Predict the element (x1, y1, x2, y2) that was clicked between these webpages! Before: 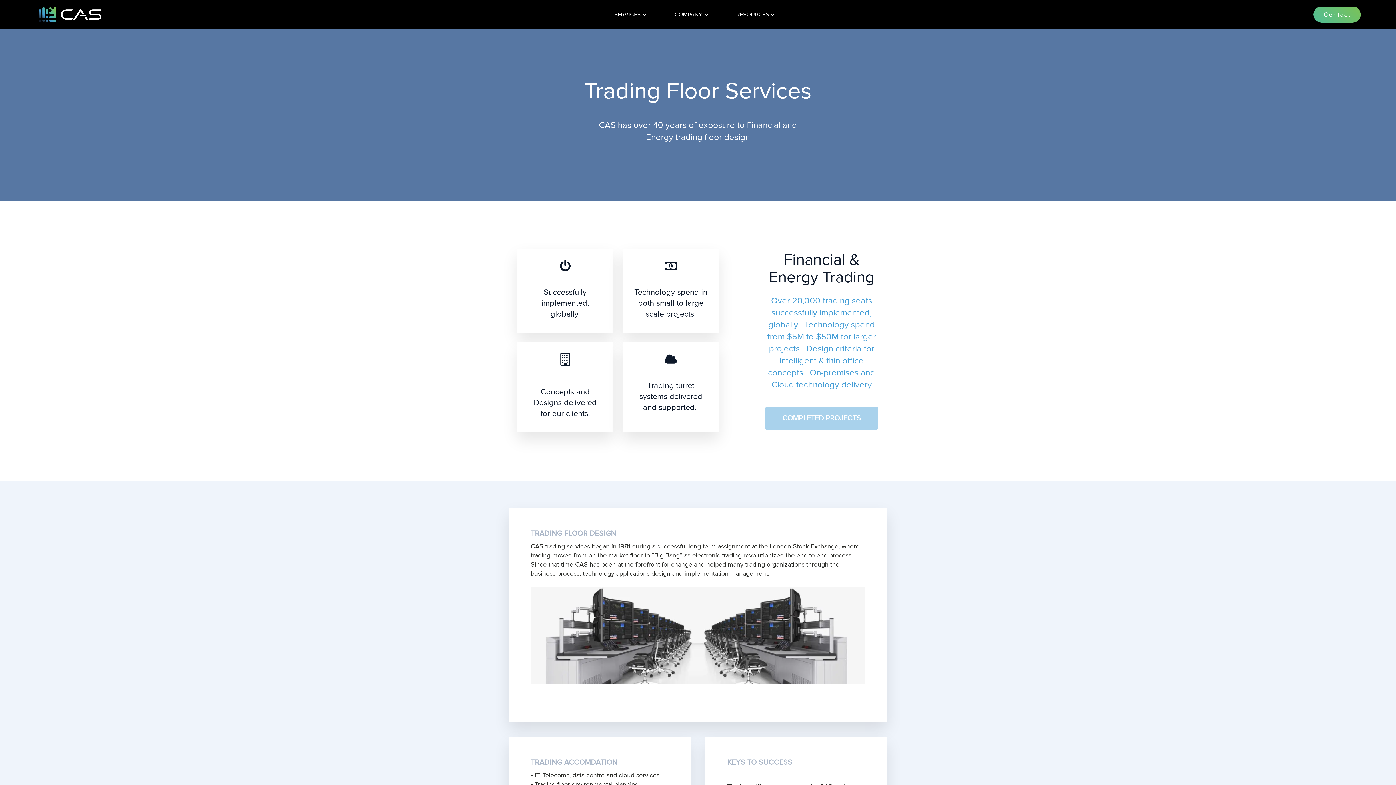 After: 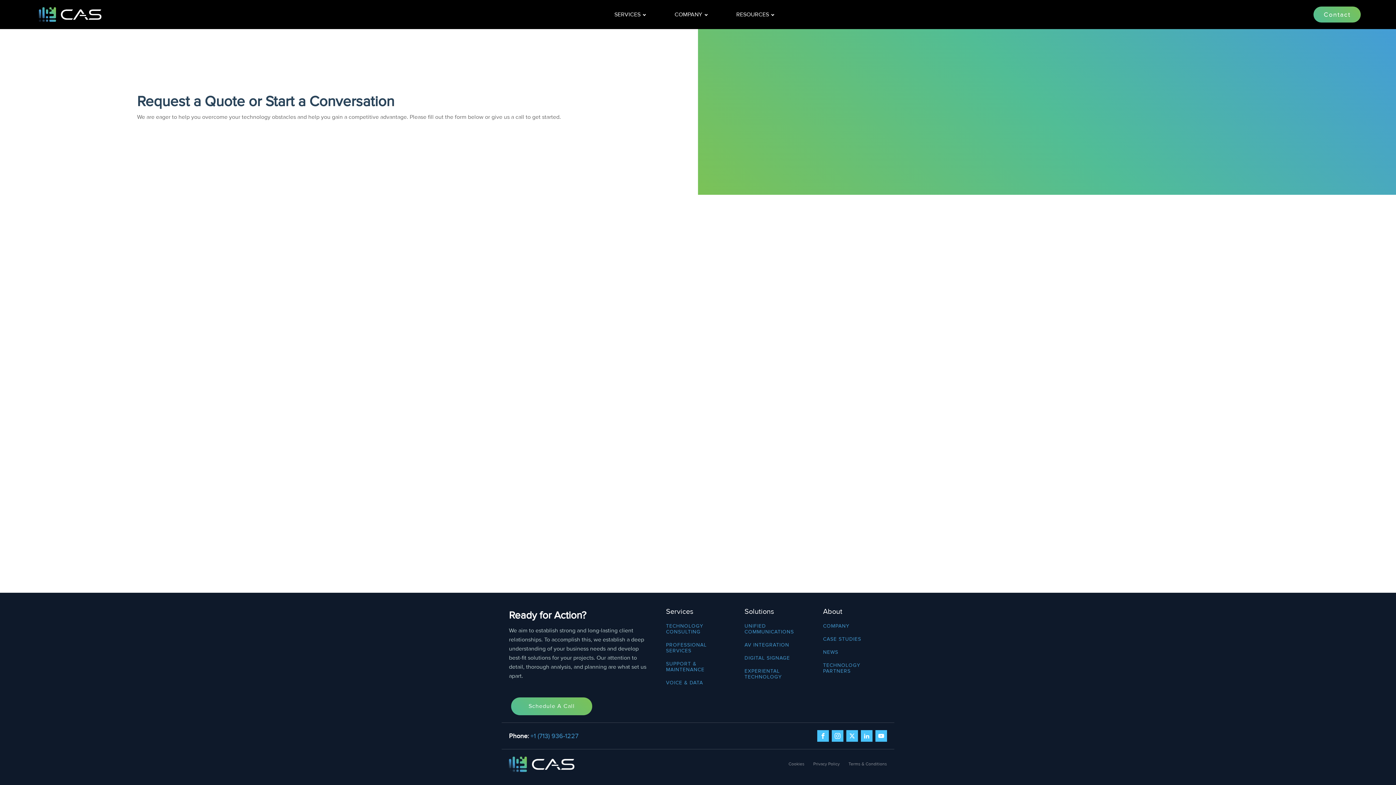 Action: bbox: (1313, 6, 1361, 22) label: Contact